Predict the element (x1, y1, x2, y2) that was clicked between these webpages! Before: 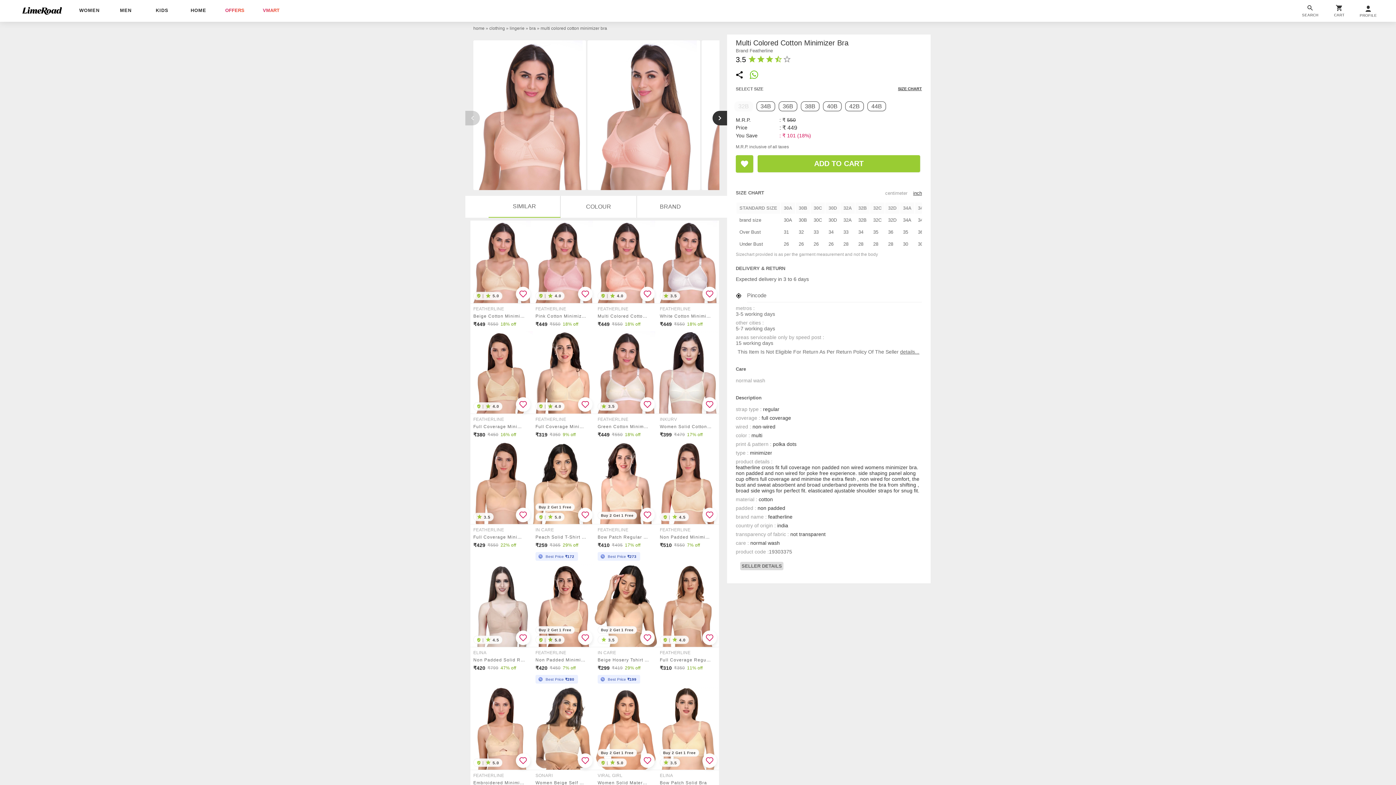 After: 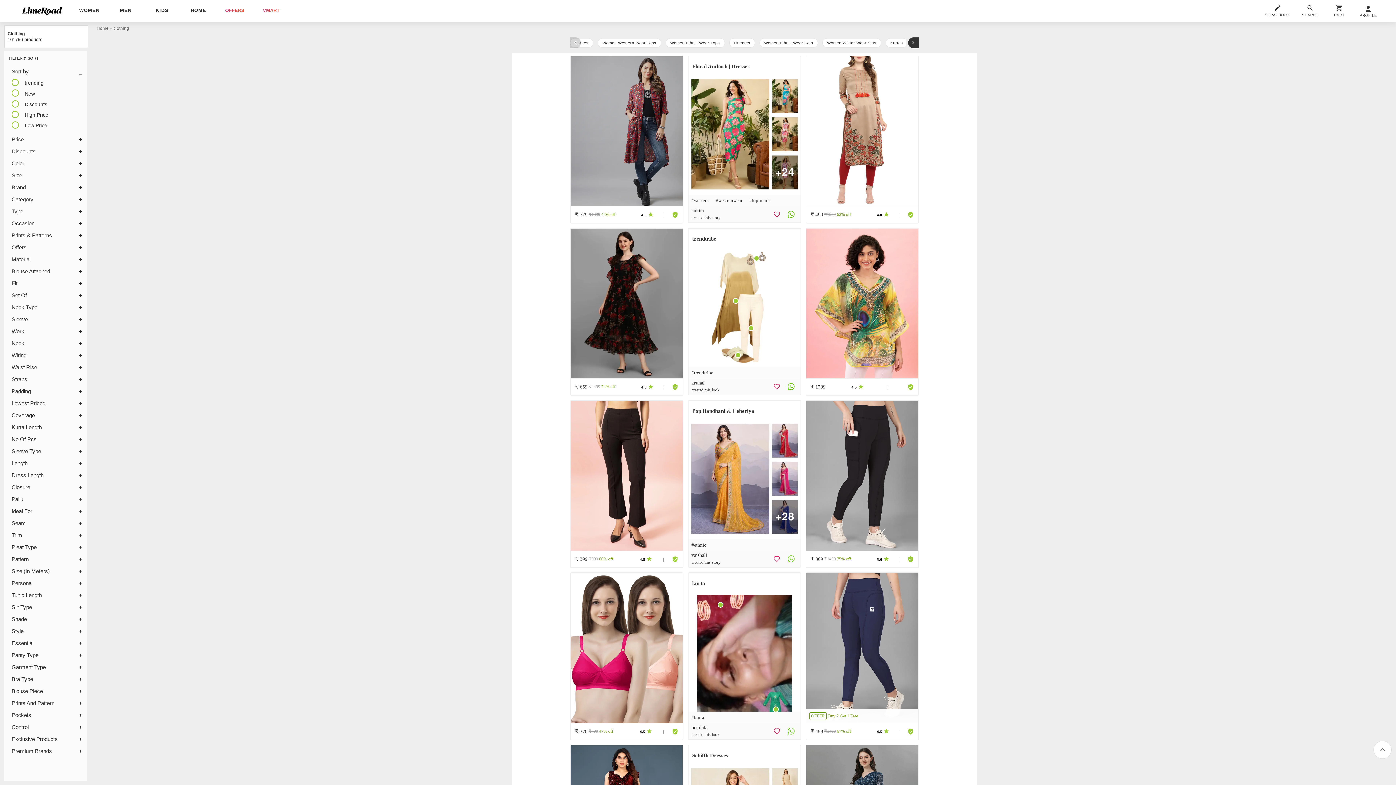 Action: label: » clothing bbox: (485, 25, 505, 30)